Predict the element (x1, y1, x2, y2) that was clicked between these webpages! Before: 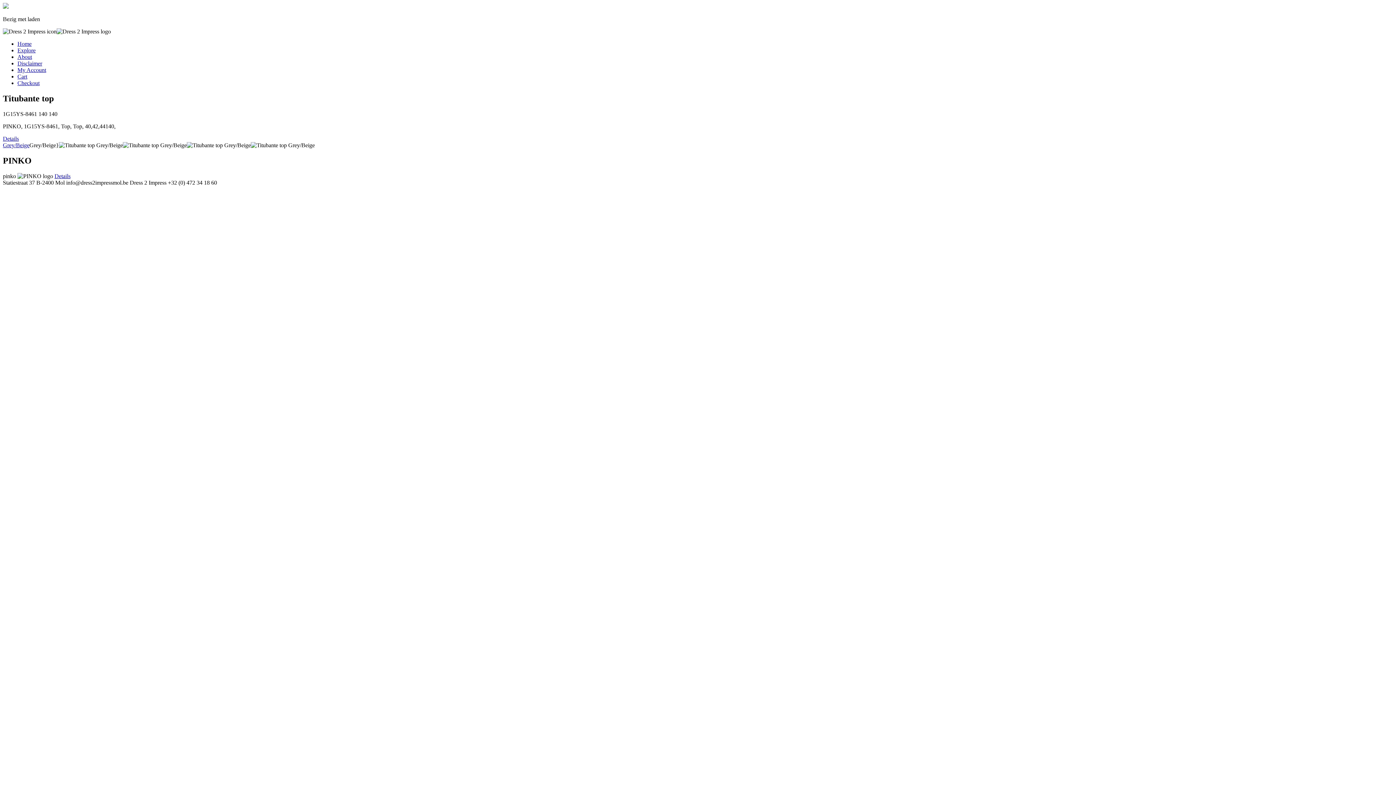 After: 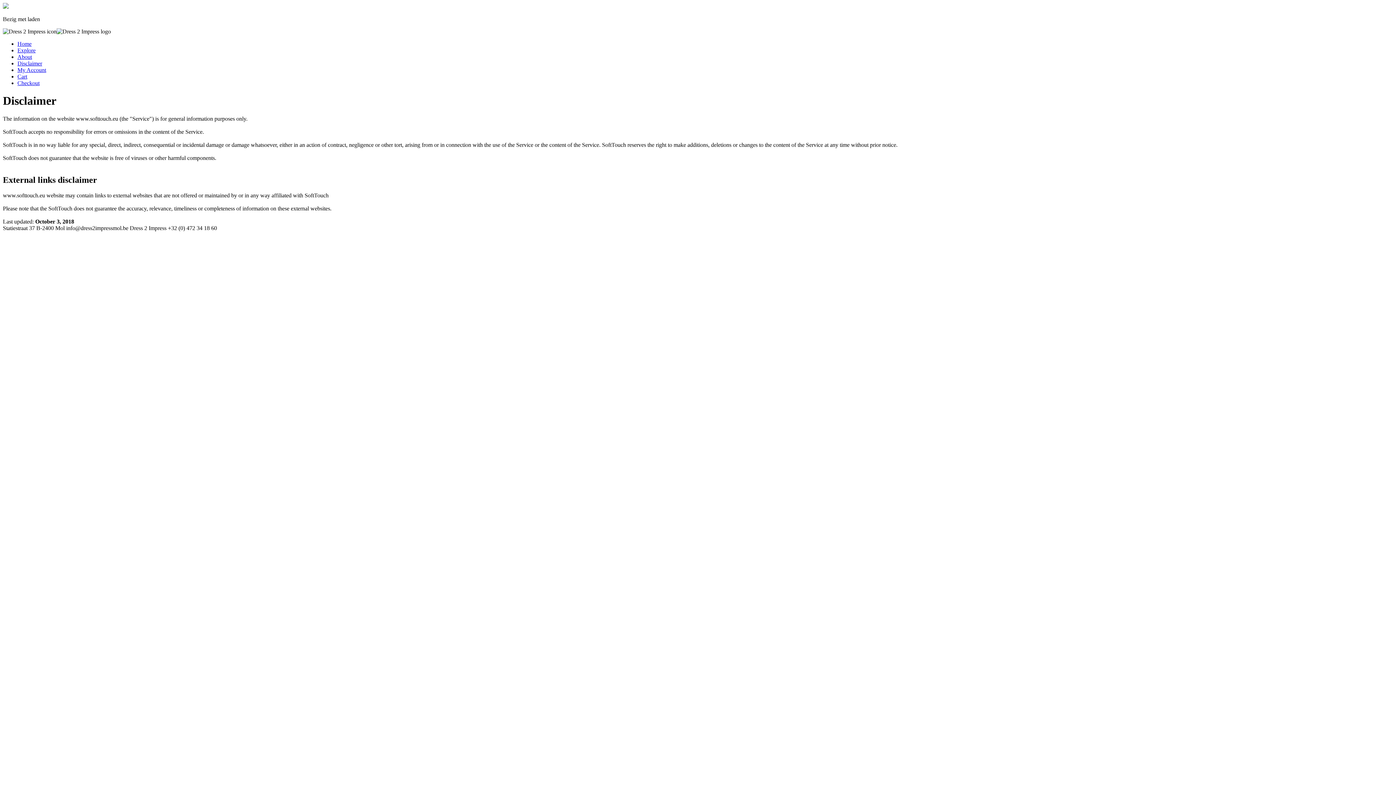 Action: label: Disclaimer bbox: (17, 60, 42, 66)